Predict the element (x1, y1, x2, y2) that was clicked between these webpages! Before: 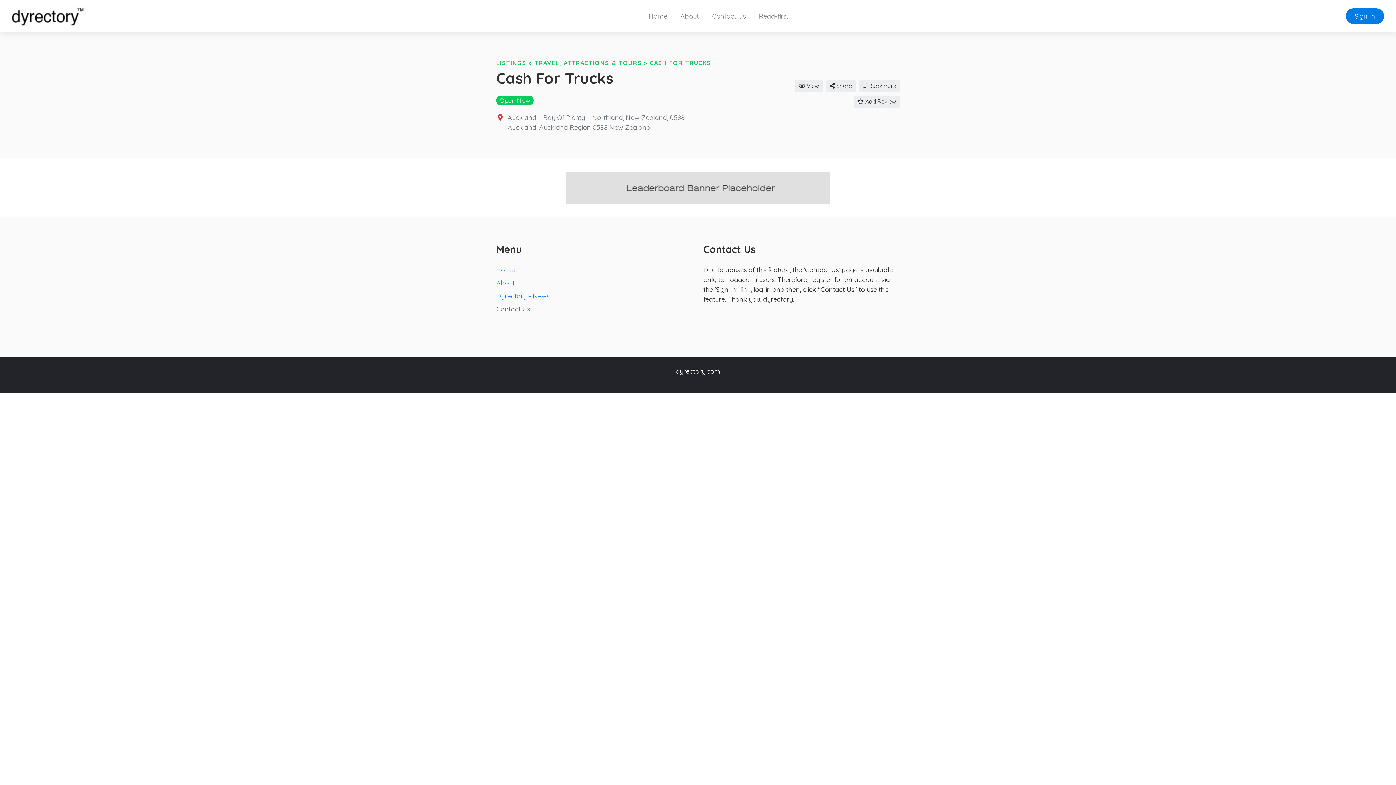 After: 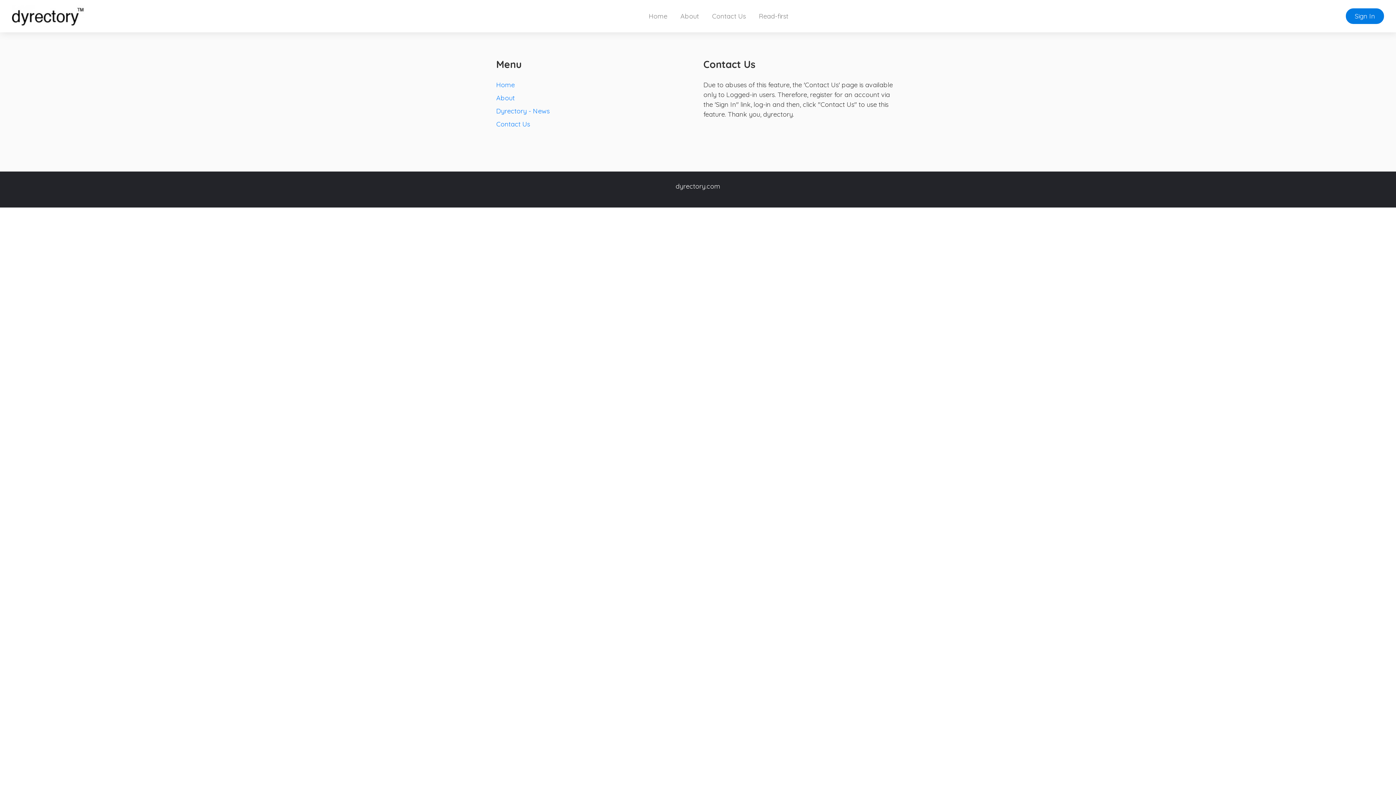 Action: bbox: (705, 8, 752, 24) label: Contact Us